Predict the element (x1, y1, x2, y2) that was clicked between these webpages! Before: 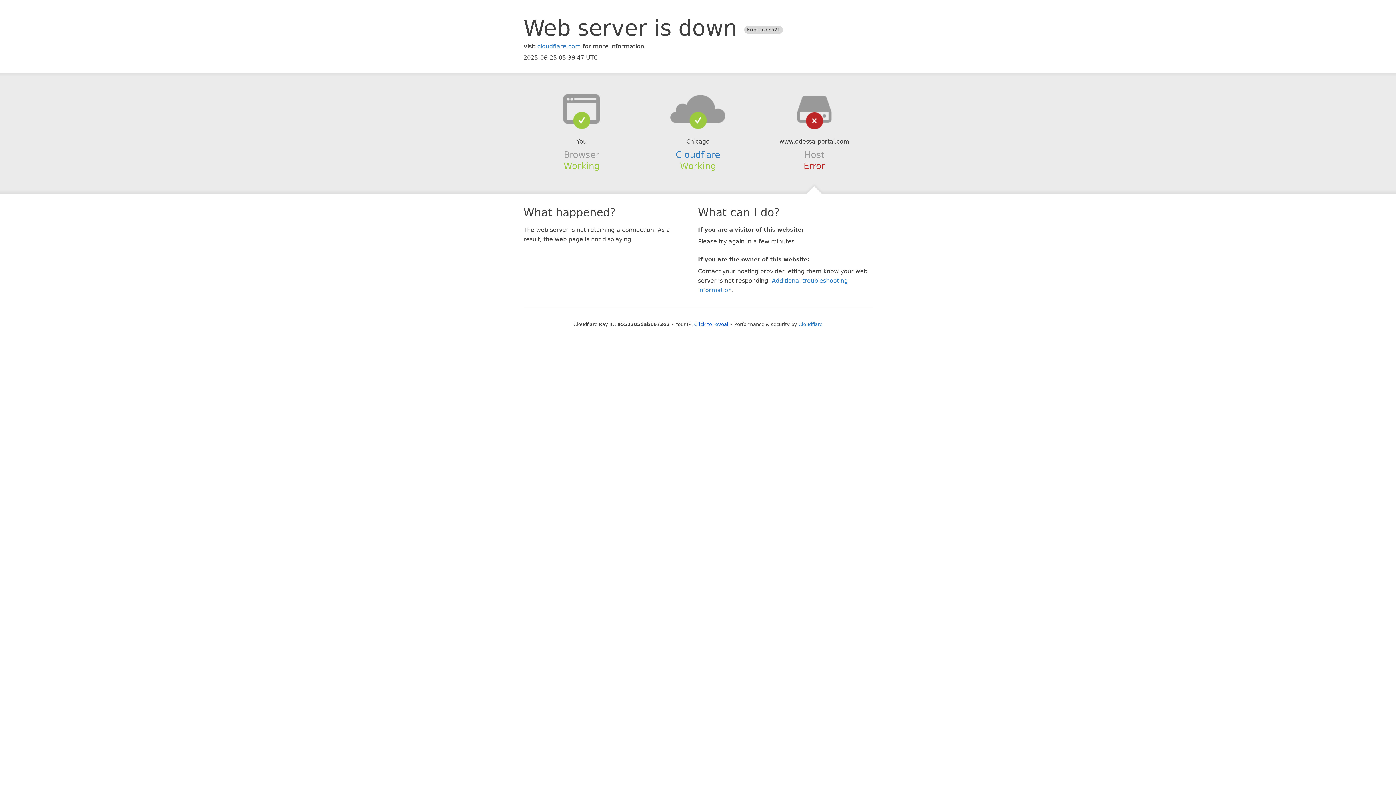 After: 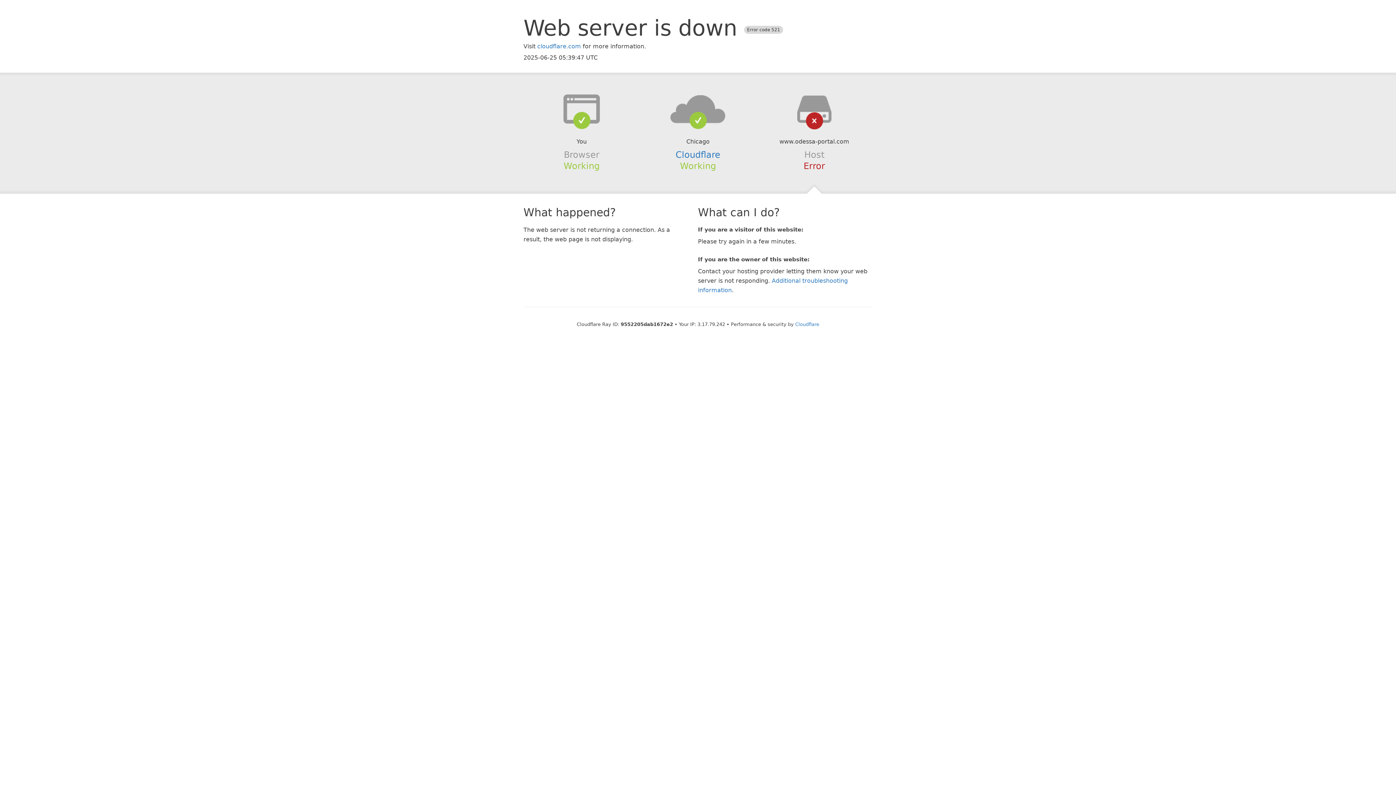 Action: bbox: (694, 321, 728, 327) label: Click to reveal